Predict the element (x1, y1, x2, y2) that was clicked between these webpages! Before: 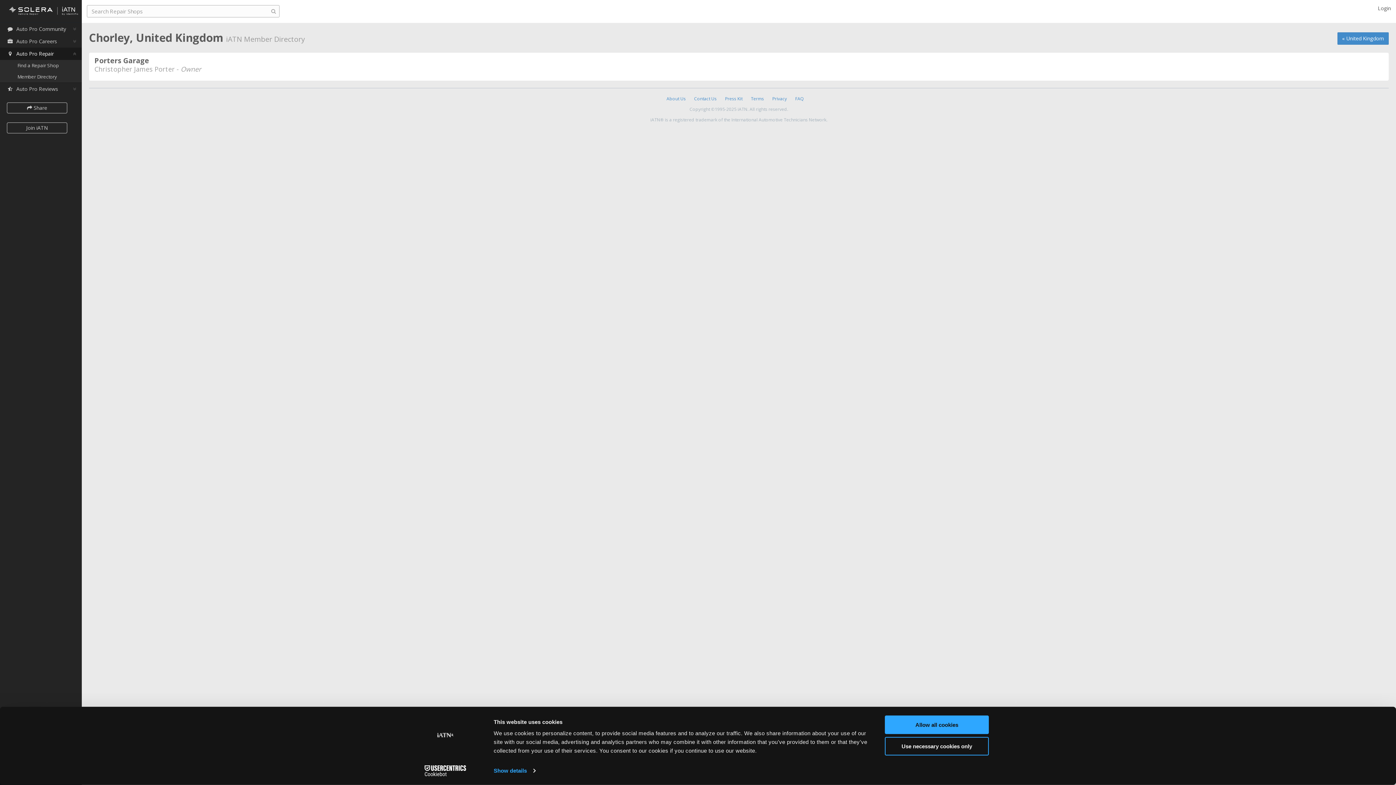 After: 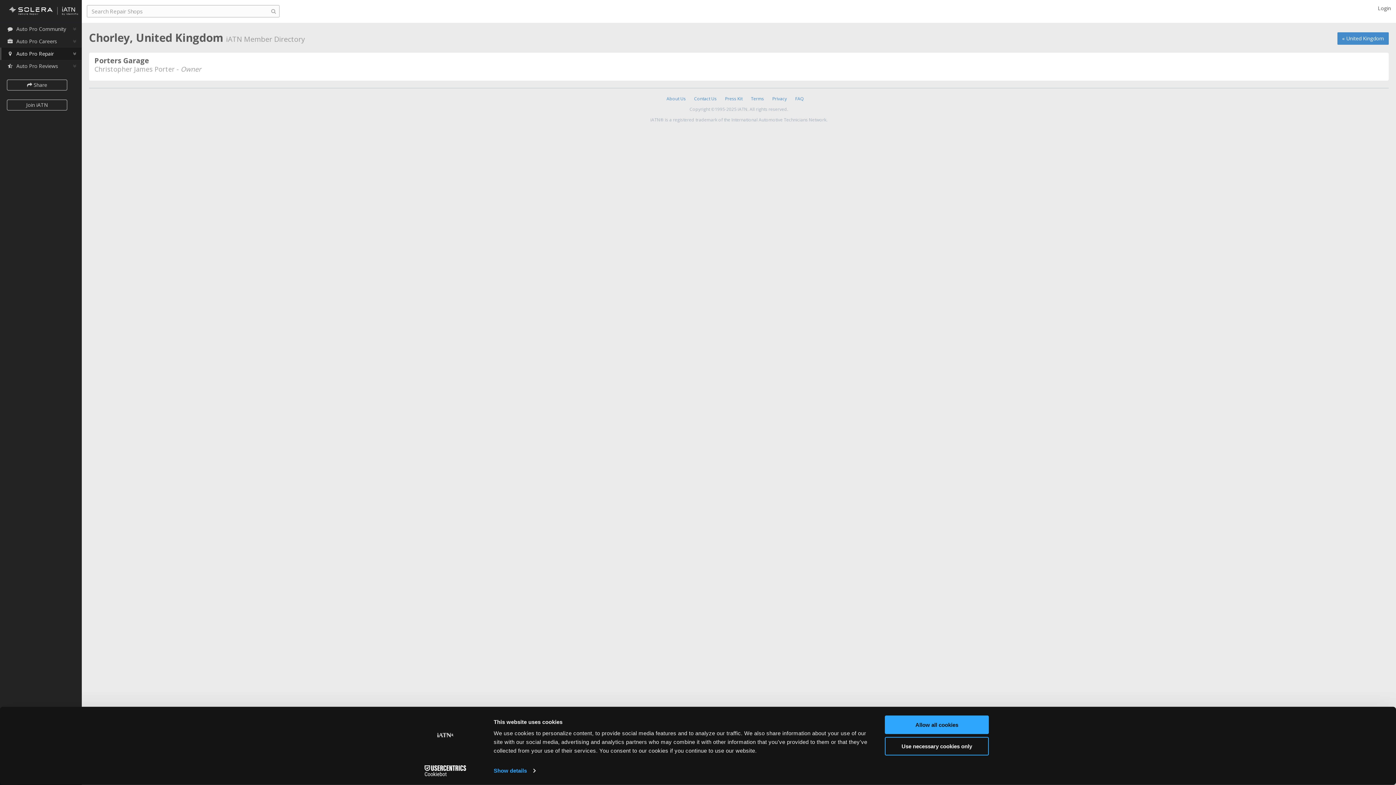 Action: label: Auto Pro Repair bbox: (0, 47, 81, 60)